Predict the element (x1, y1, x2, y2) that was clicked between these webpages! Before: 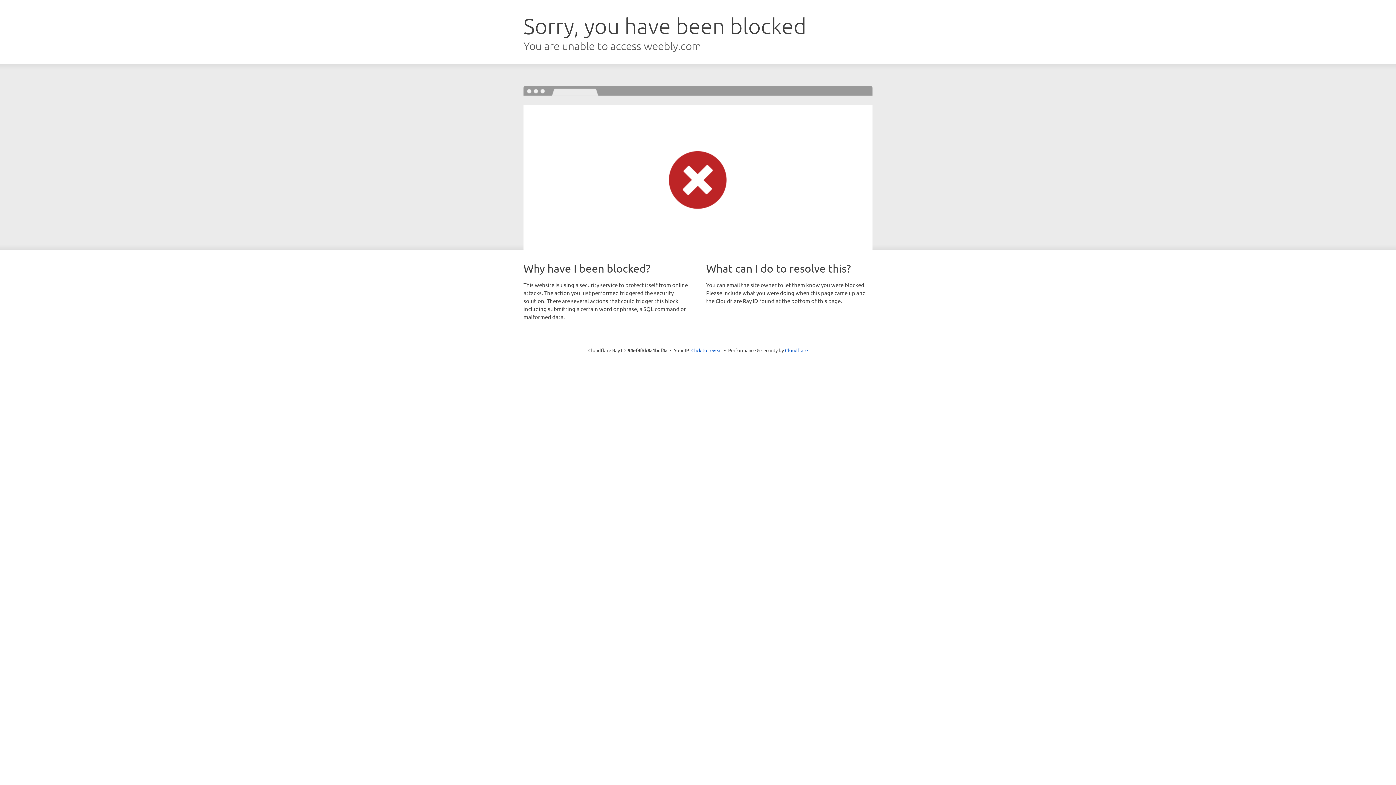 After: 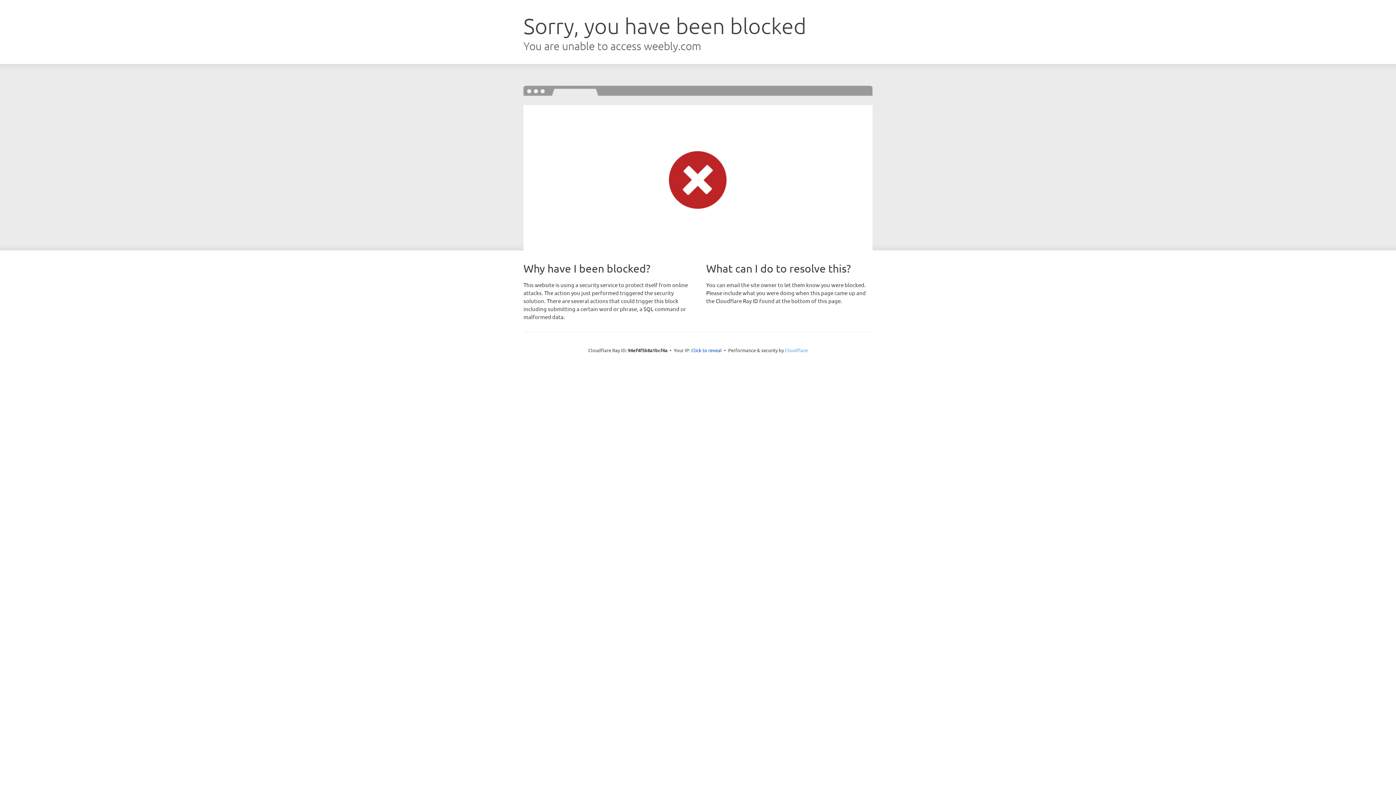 Action: label: Cloudflare bbox: (785, 347, 808, 353)